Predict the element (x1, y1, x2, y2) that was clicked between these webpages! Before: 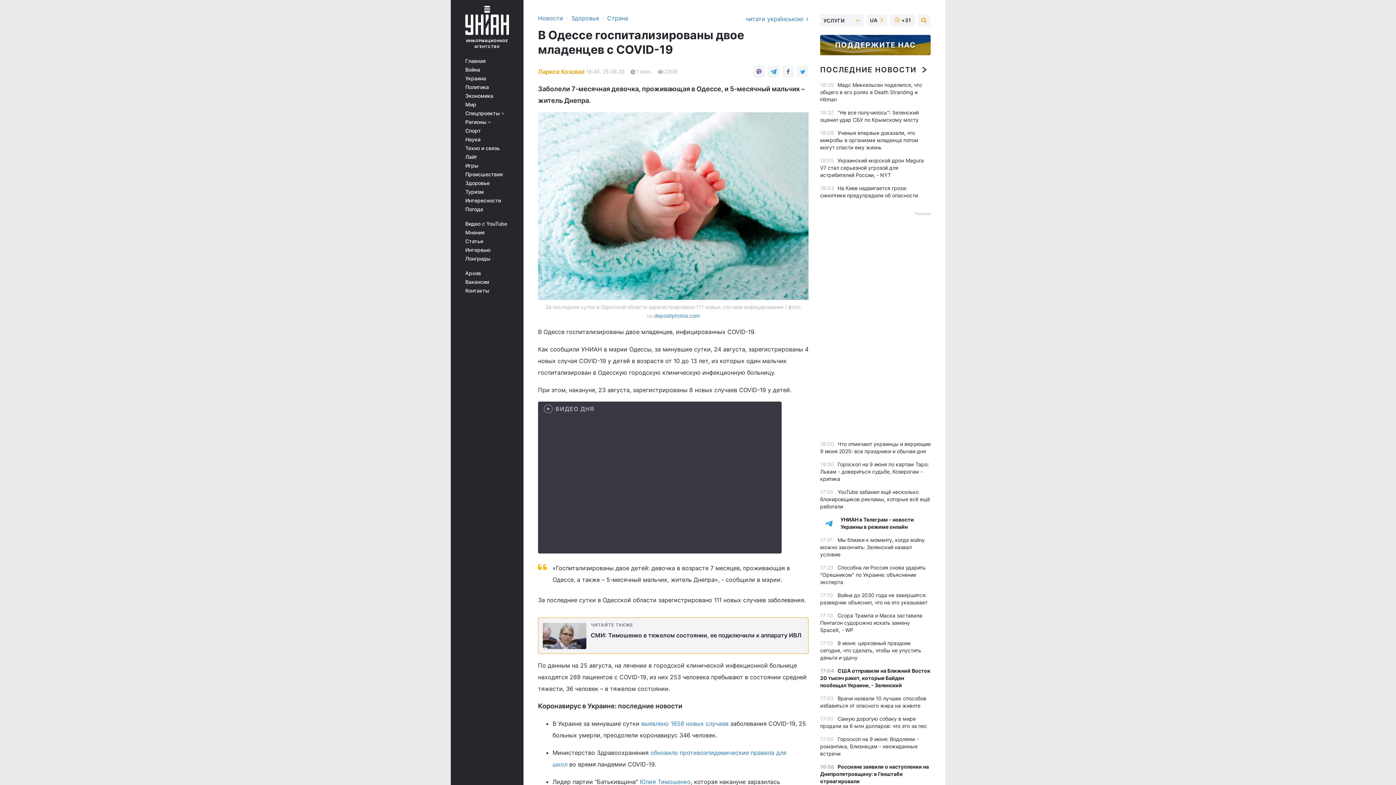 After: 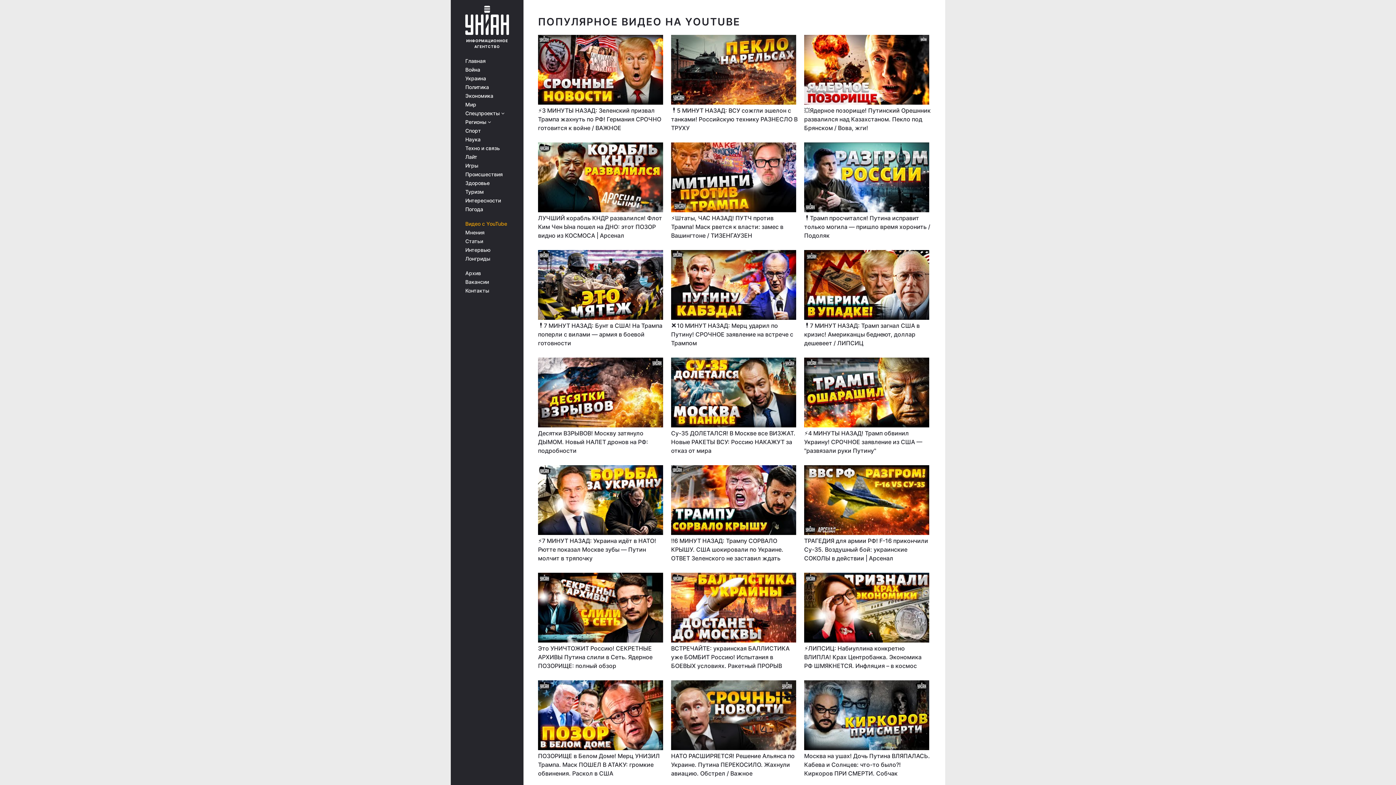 Action: label: Видео с YouTube bbox: (465, 221, 513, 226)